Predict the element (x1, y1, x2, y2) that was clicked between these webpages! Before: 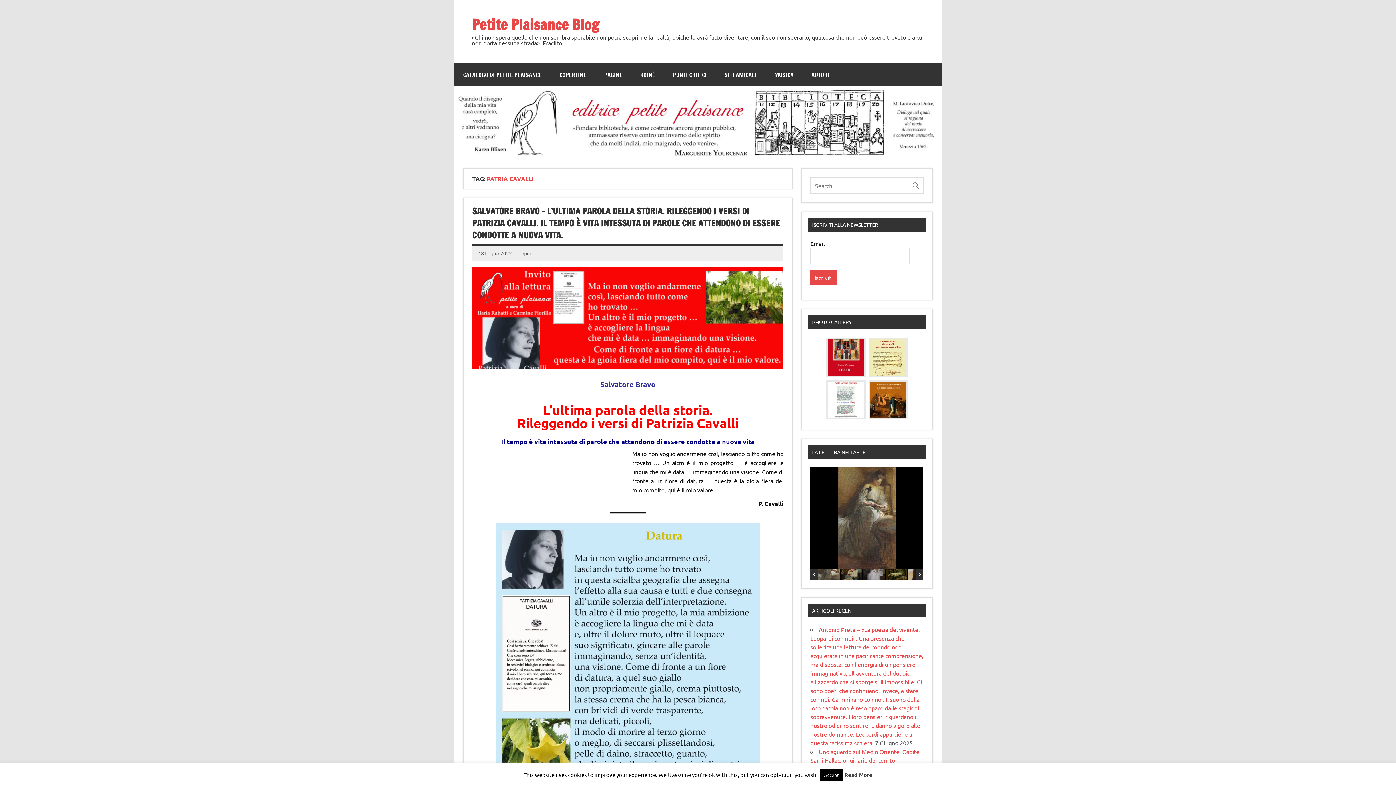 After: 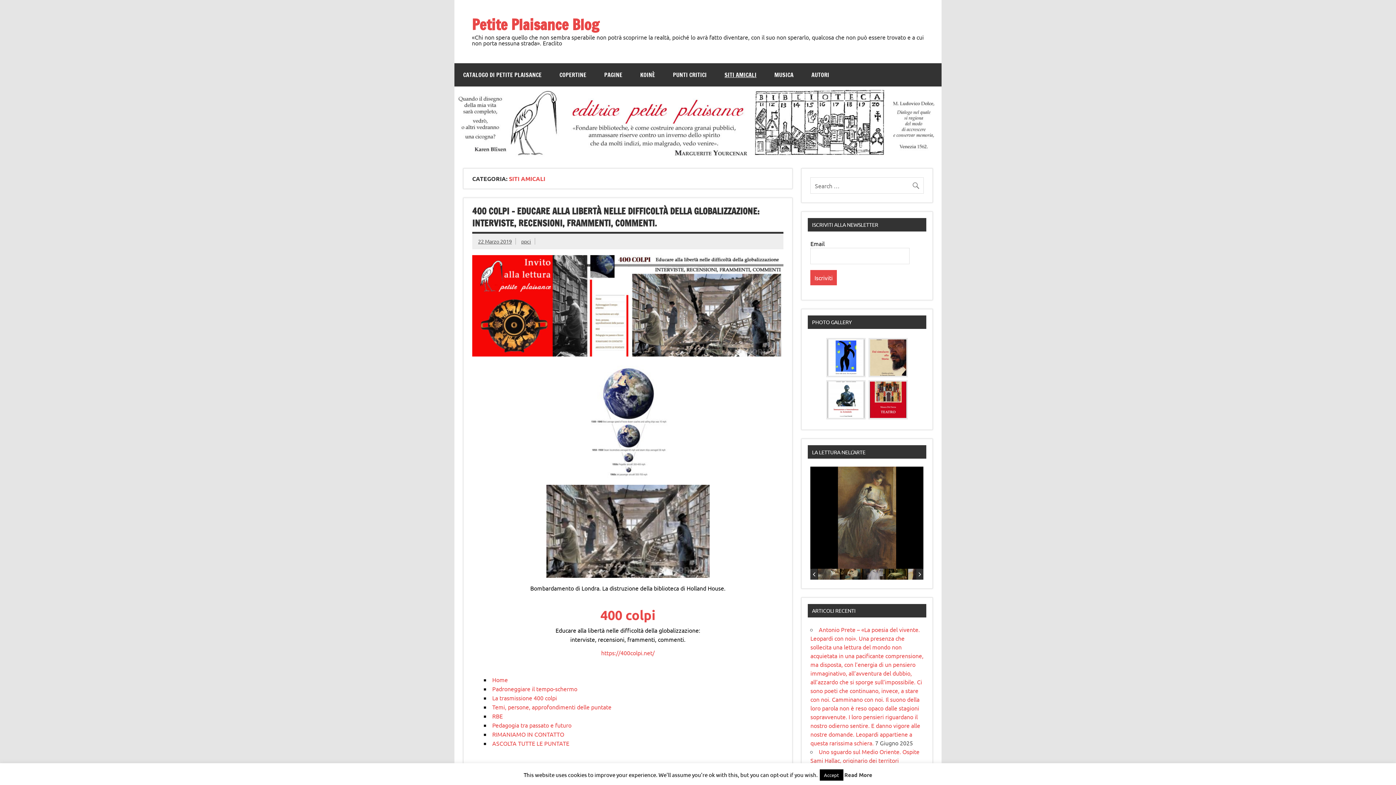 Action: bbox: (716, 63, 765, 86) label: SITI AMICALI